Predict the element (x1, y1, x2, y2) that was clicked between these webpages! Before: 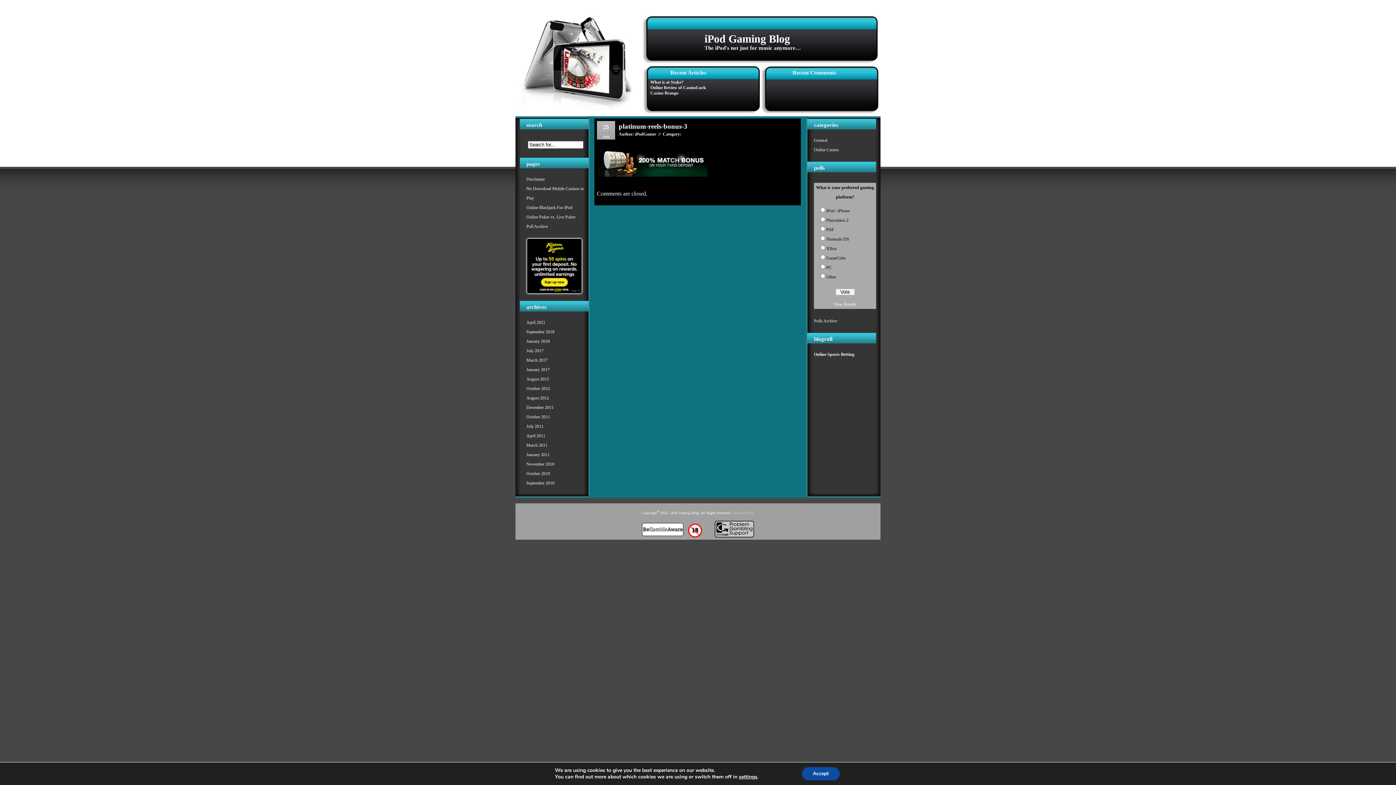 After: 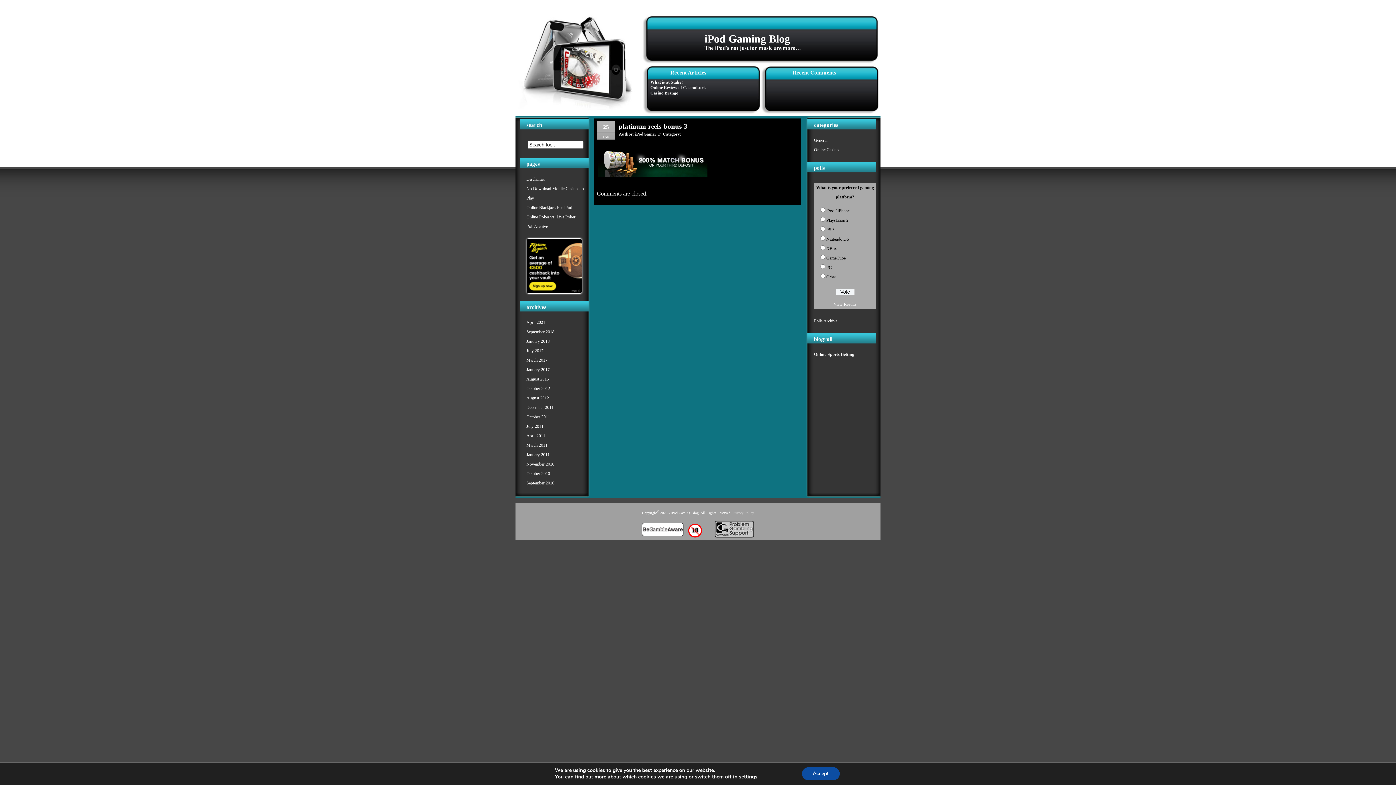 Action: bbox: (709, 534, 754, 538)